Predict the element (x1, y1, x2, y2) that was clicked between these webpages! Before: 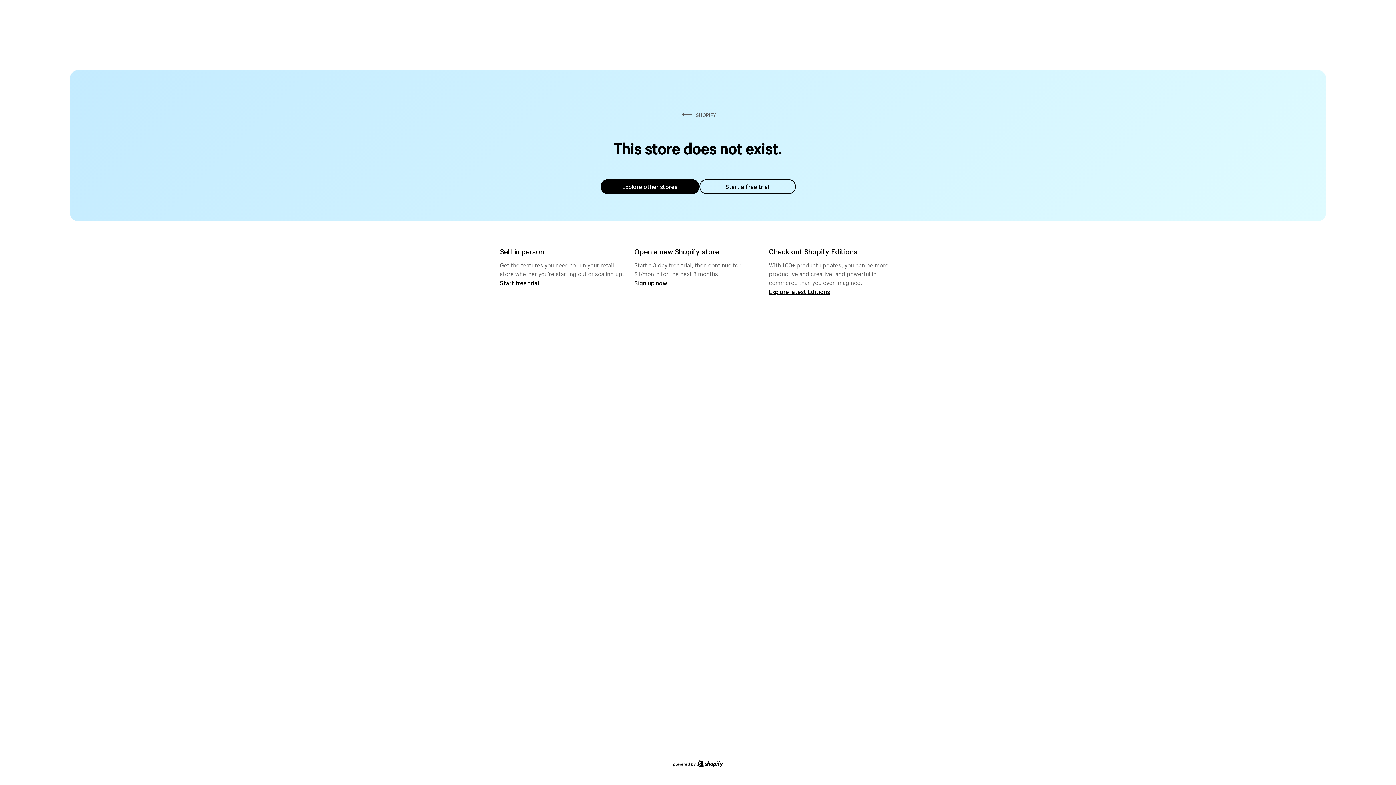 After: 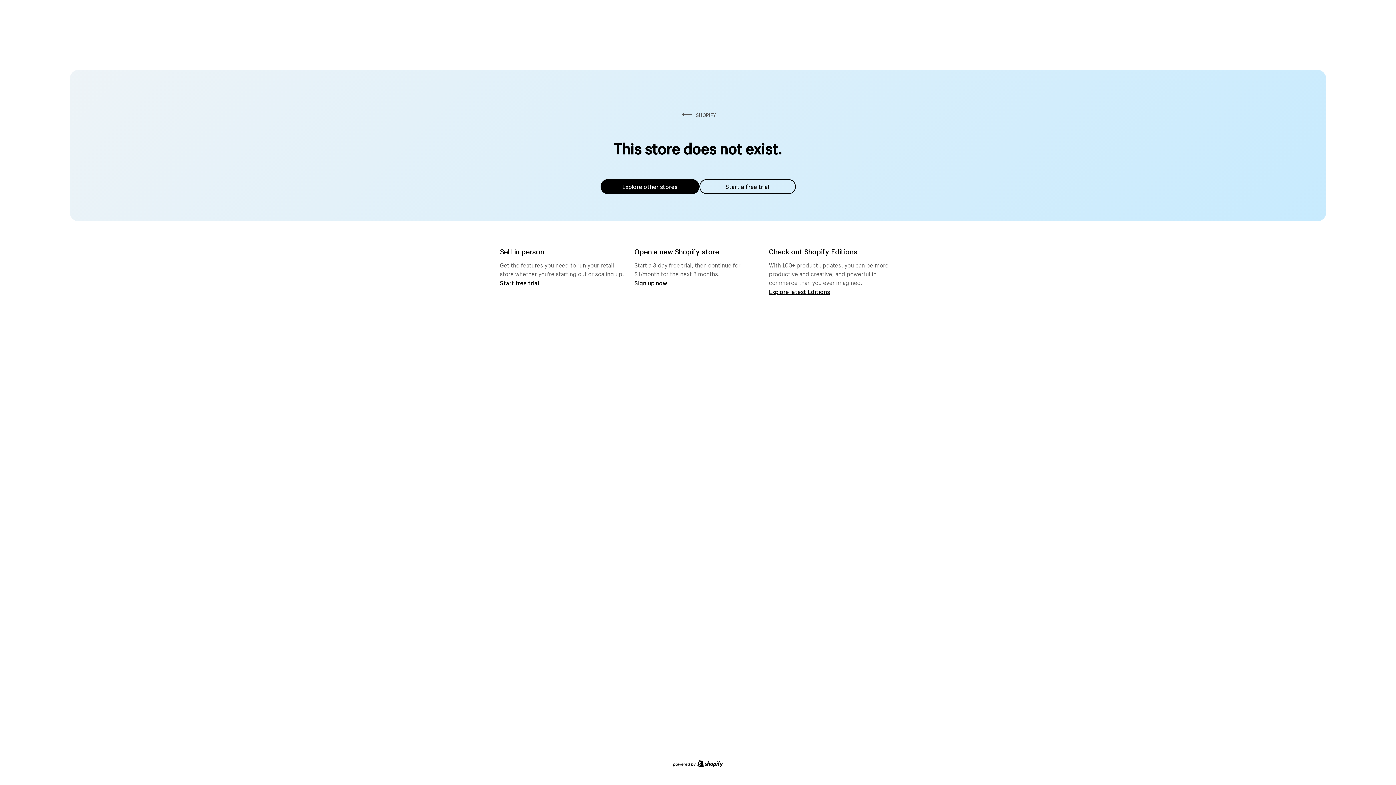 Action: label: Explore other stores bbox: (600, 179, 699, 194)